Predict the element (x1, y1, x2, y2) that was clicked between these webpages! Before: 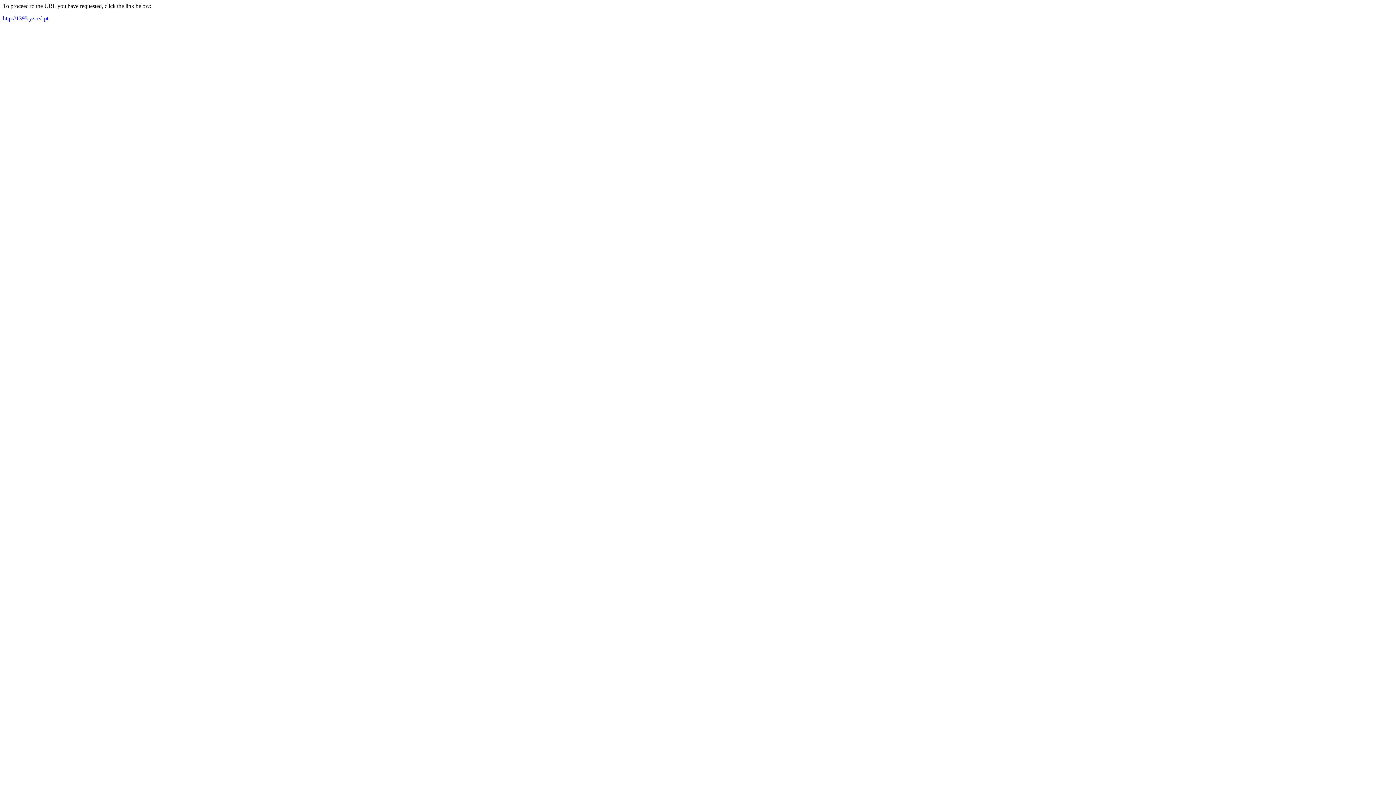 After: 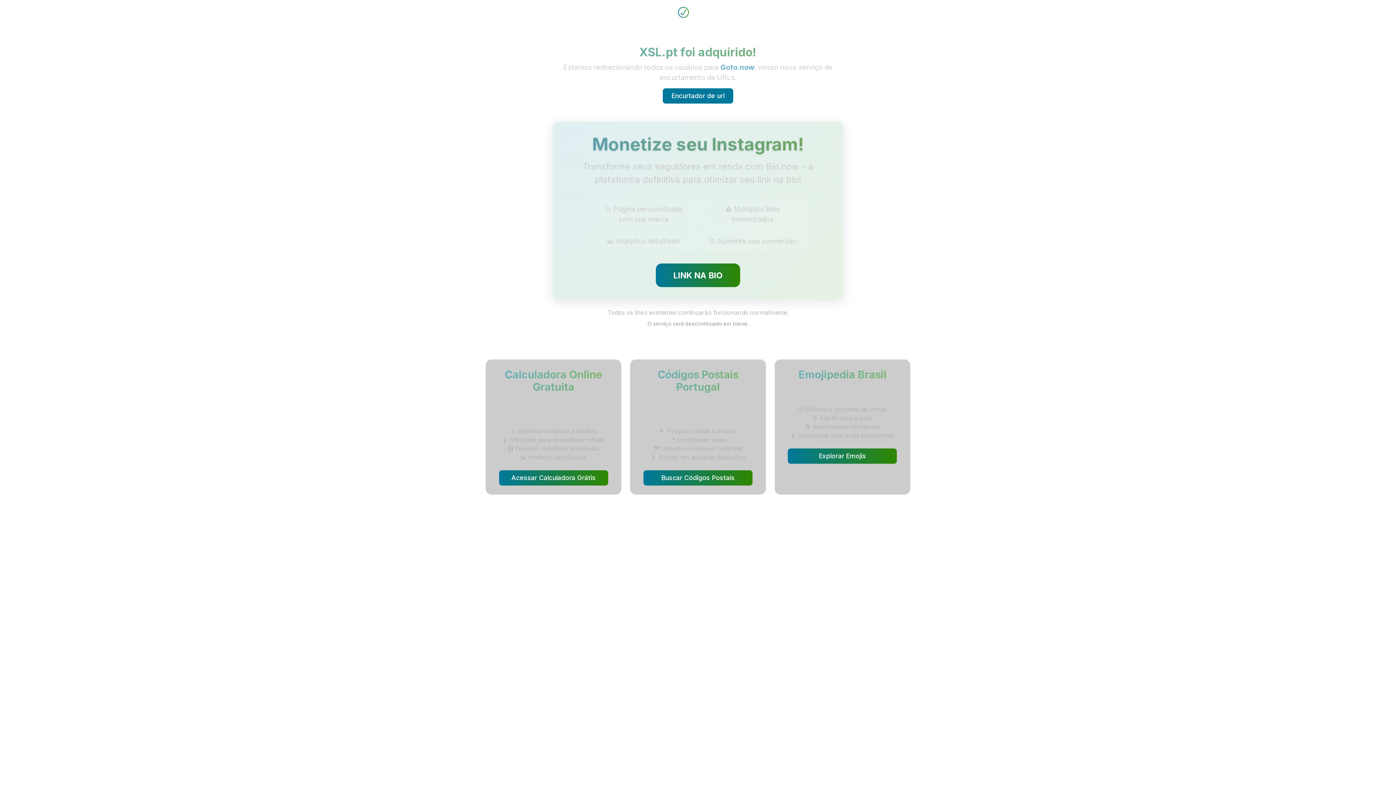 Action: label: http://1395.yz.xsl.pt bbox: (2, 15, 48, 21)